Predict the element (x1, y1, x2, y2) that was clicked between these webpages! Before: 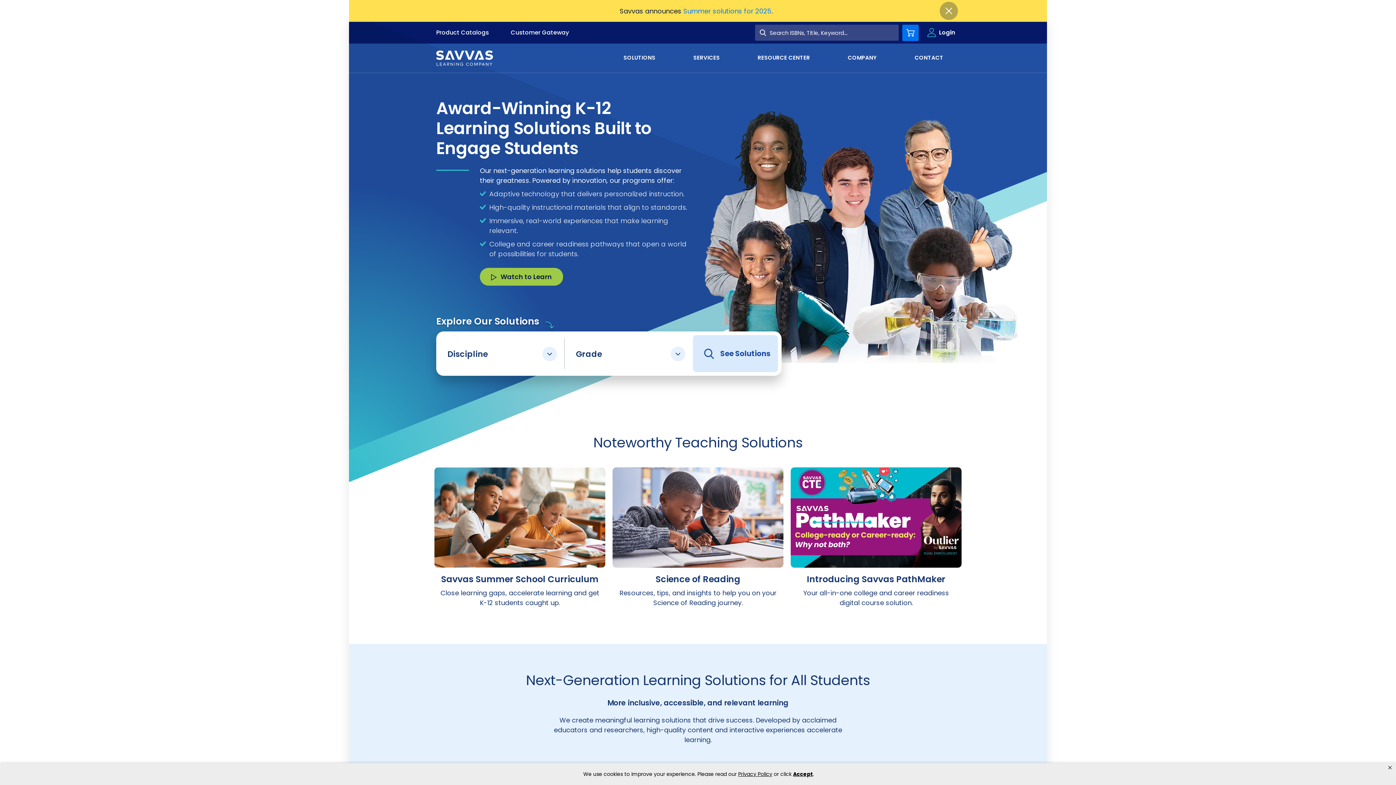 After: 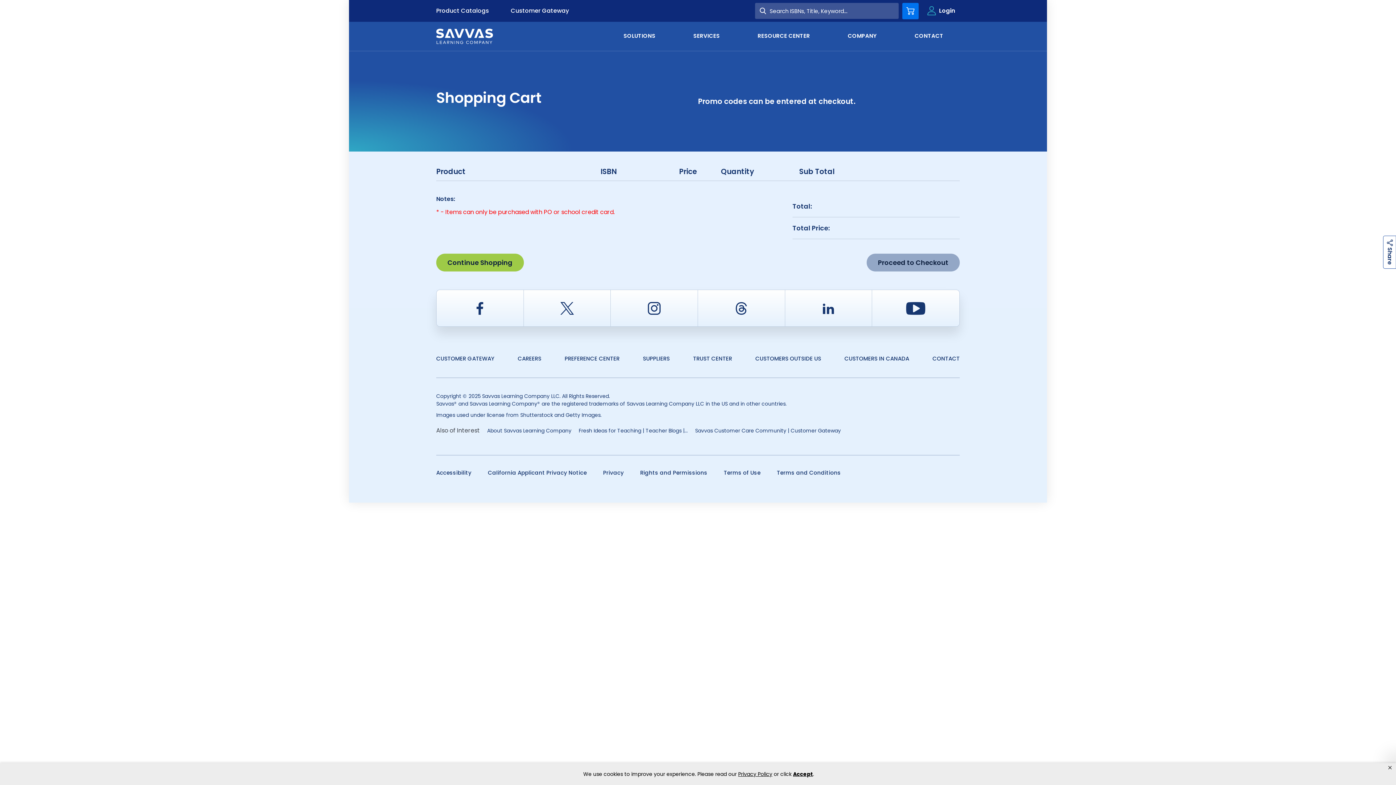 Action: label: Cart bbox: (902, 24, 918, 40)